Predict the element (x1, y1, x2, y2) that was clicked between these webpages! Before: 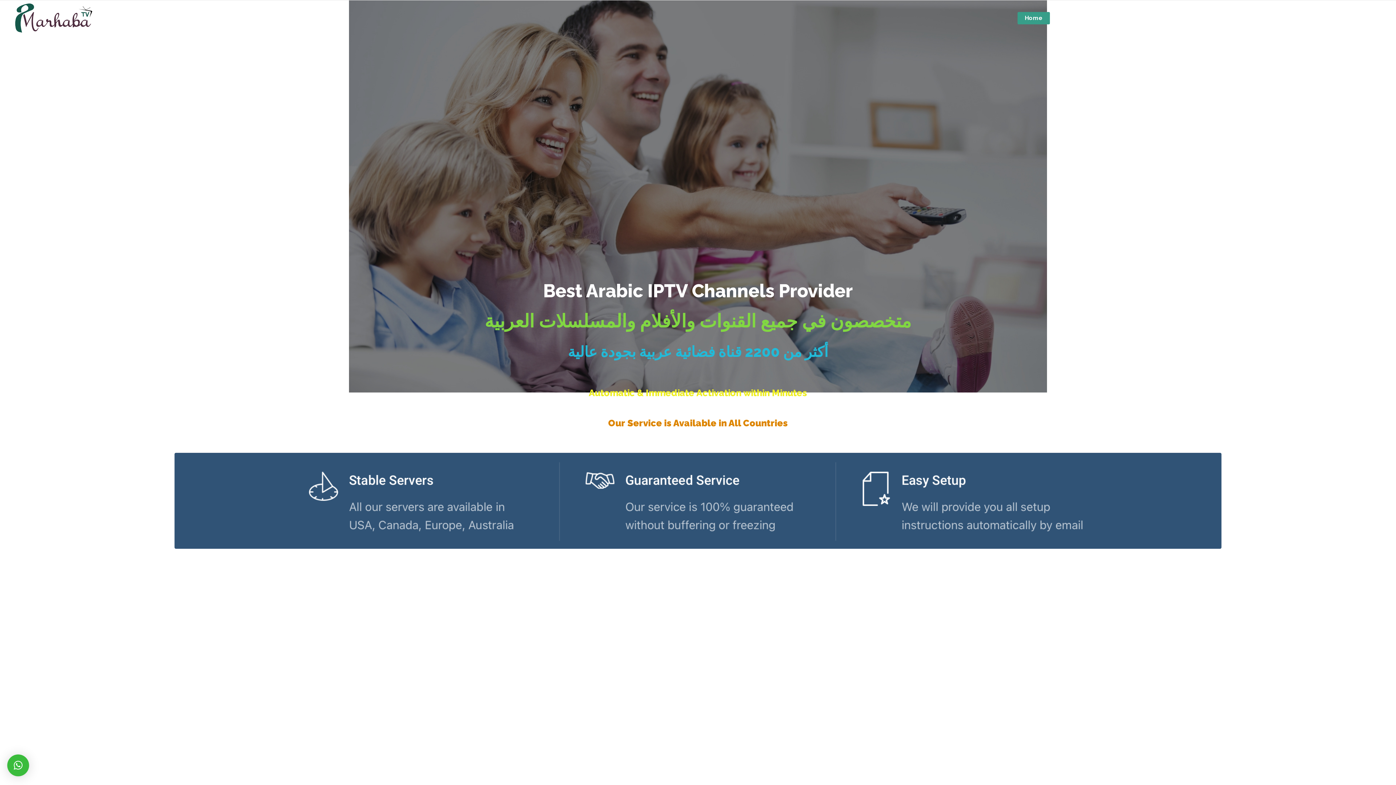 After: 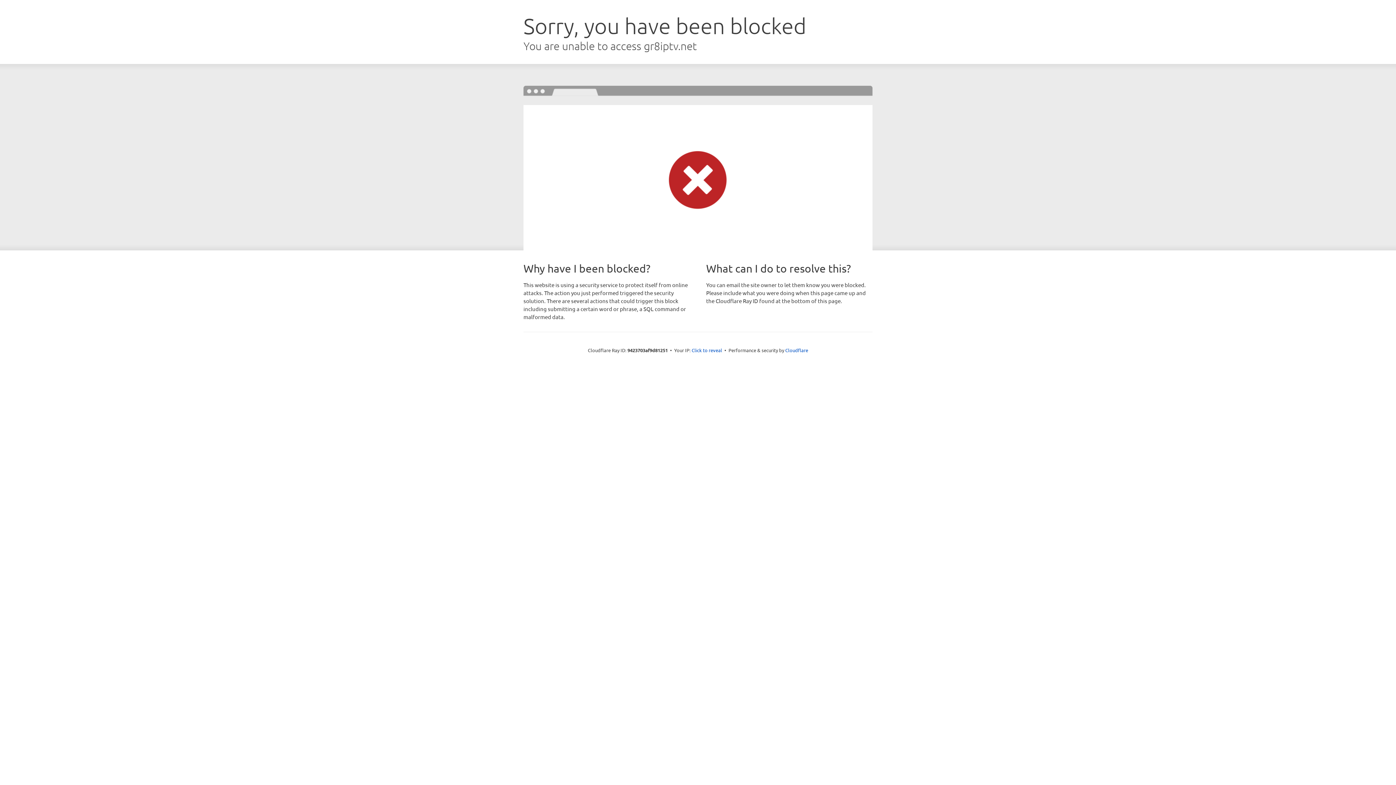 Action: bbox: (1353, 0, 1384, 36) label: Login